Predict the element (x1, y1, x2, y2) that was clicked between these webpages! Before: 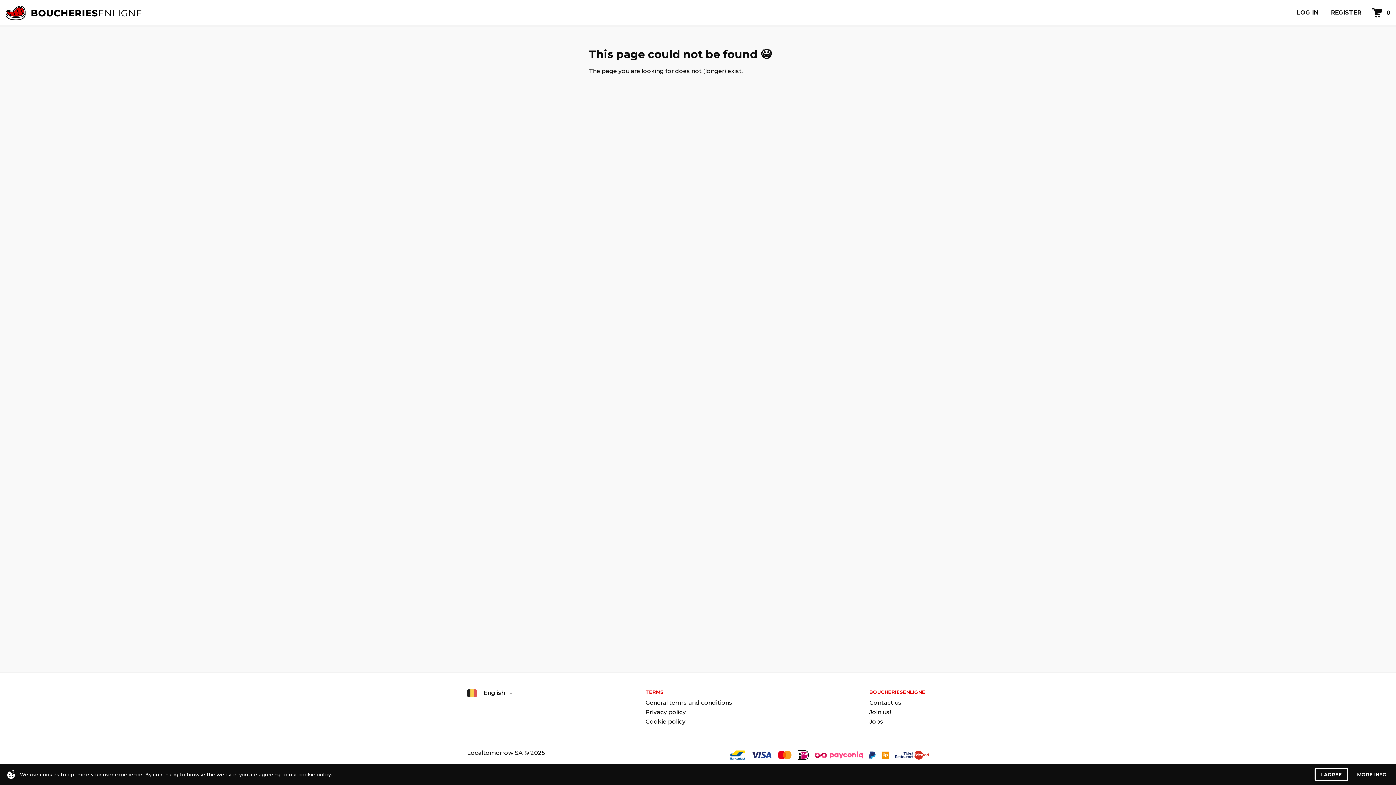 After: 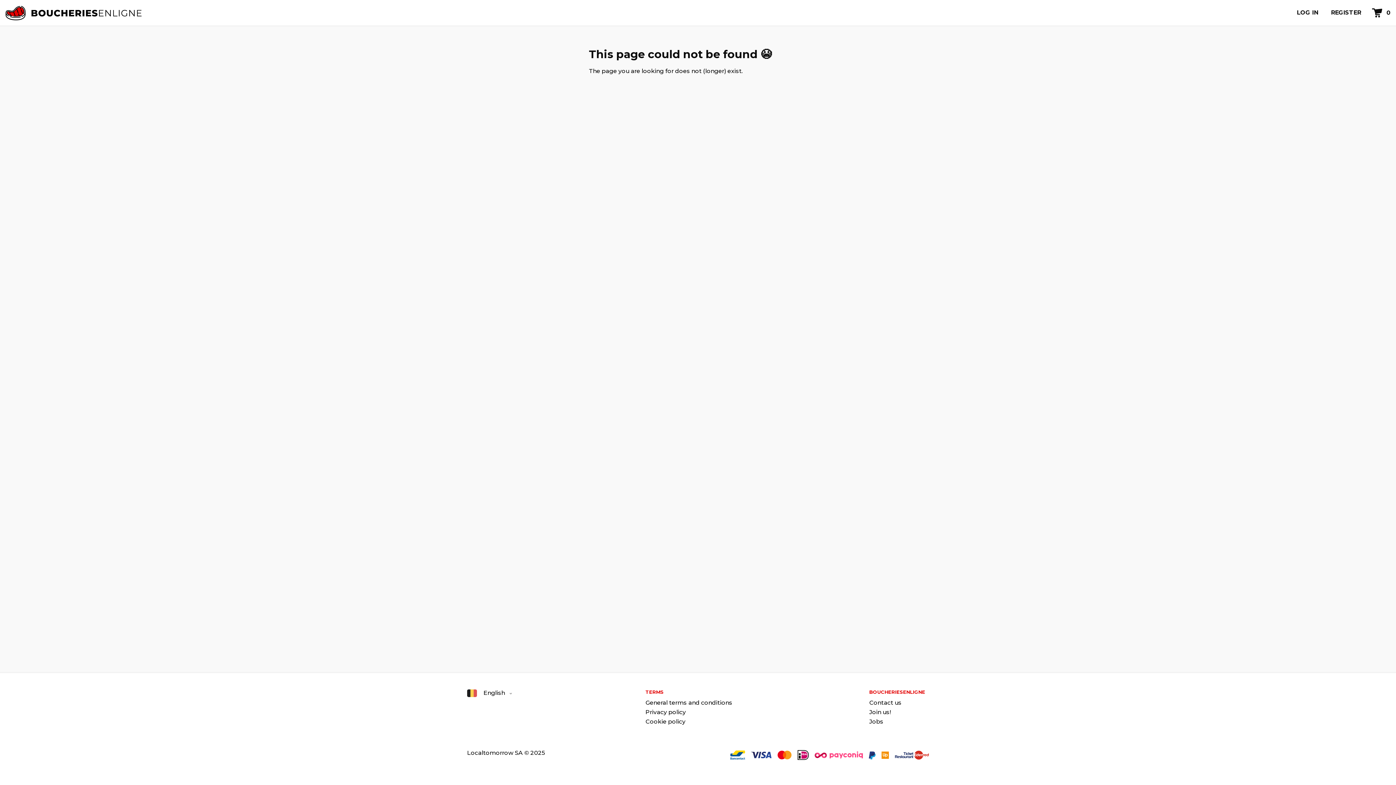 Action: label: I AGREE bbox: (1314, 768, 1348, 781)